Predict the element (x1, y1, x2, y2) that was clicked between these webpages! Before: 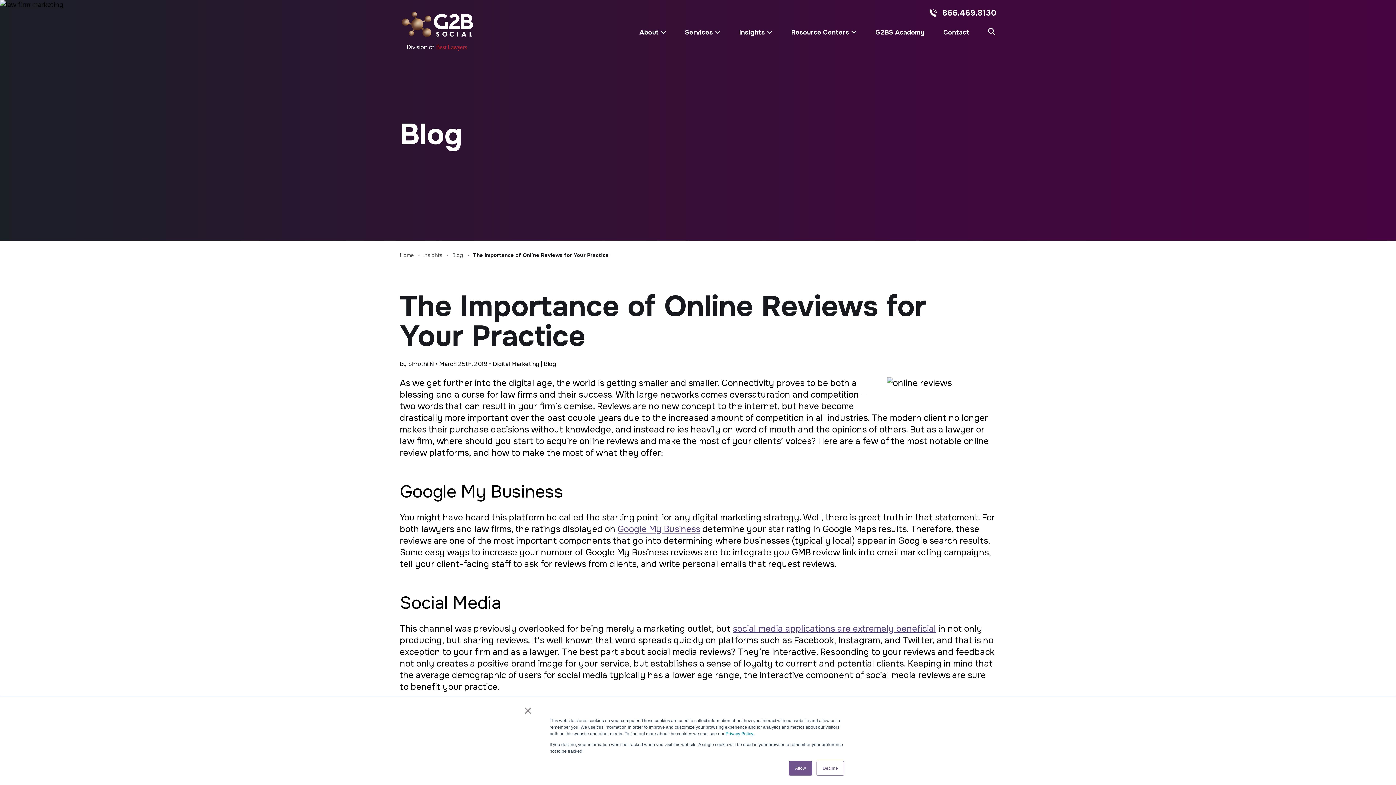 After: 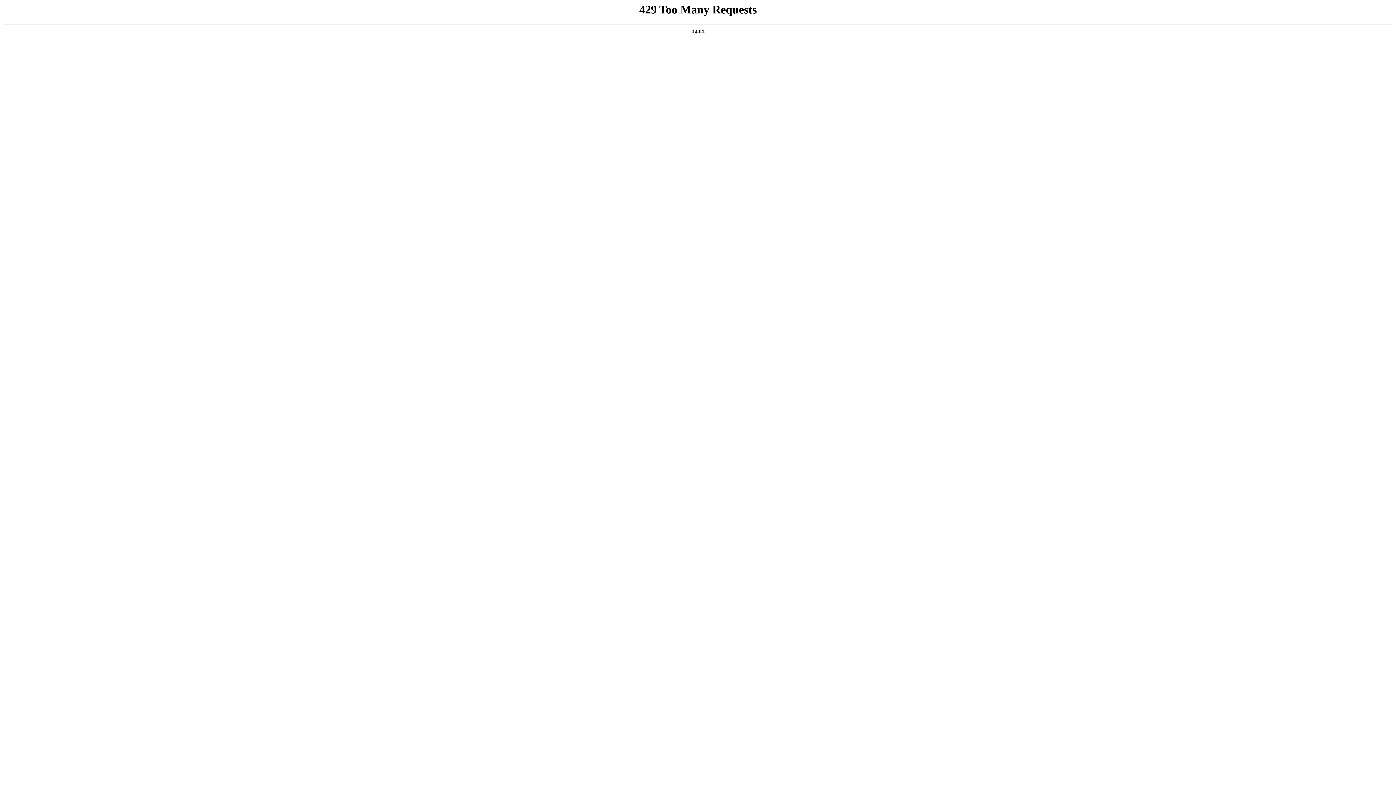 Action: label: social media applications are extremely beneficial bbox: (733, 623, 936, 634)